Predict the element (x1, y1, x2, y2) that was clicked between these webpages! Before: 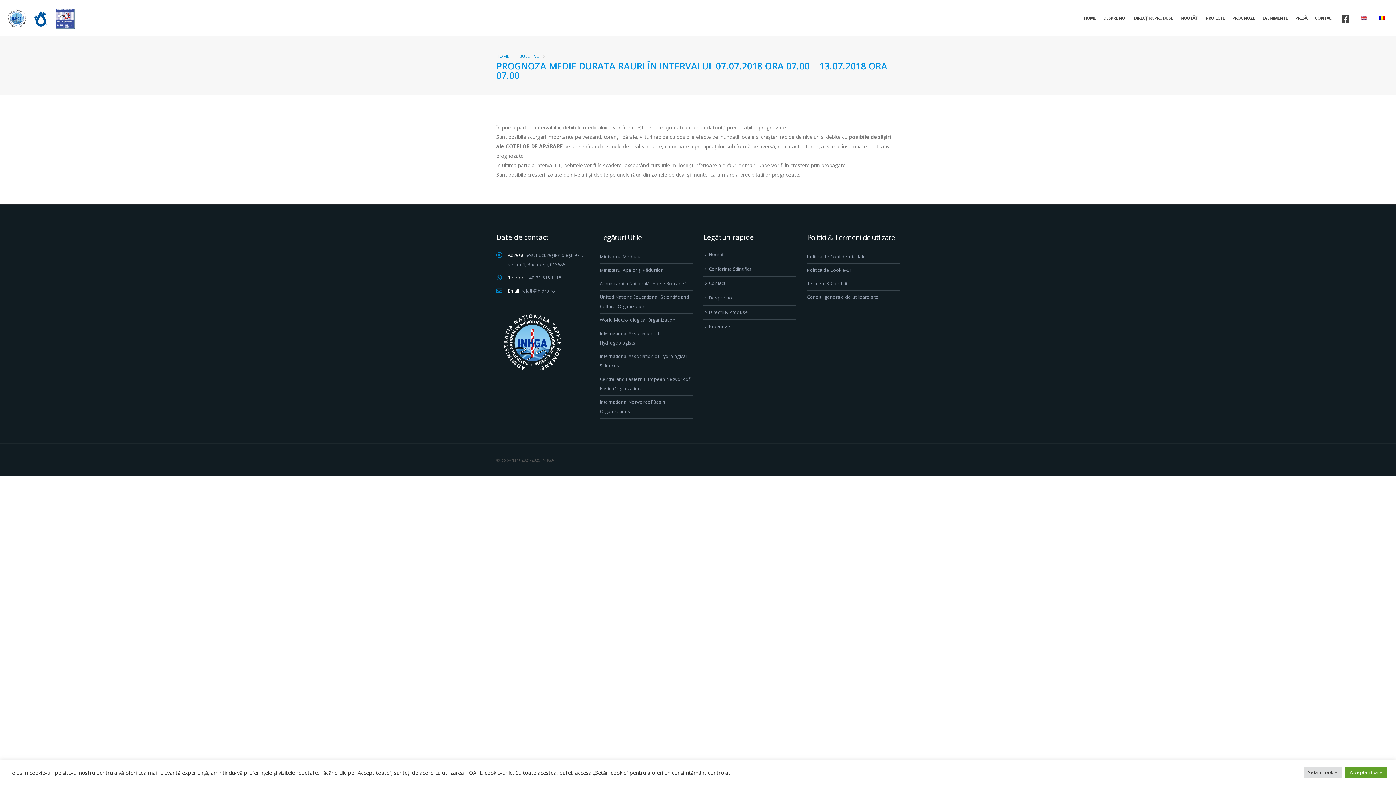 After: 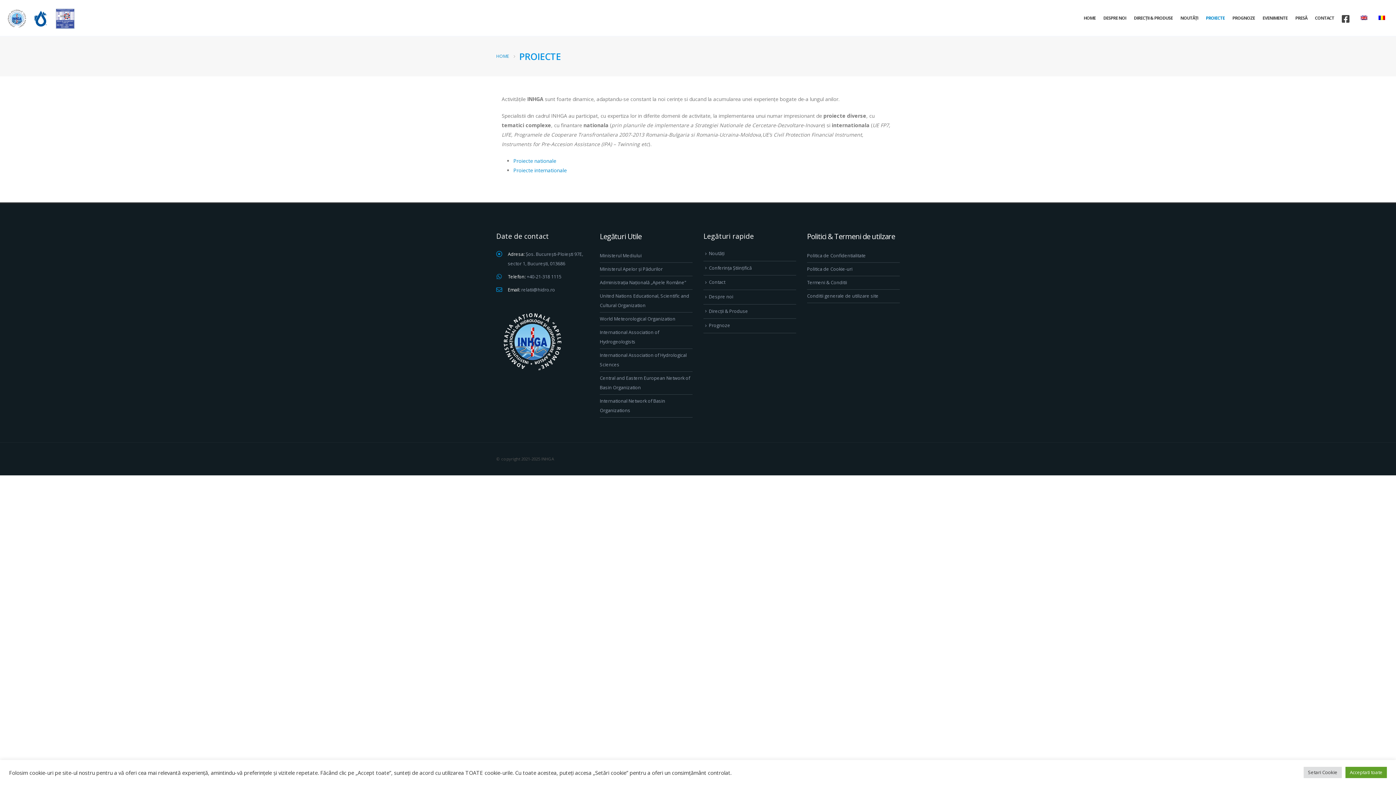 Action: bbox: (1202, 0, 1228, 36) label: PROIECTE